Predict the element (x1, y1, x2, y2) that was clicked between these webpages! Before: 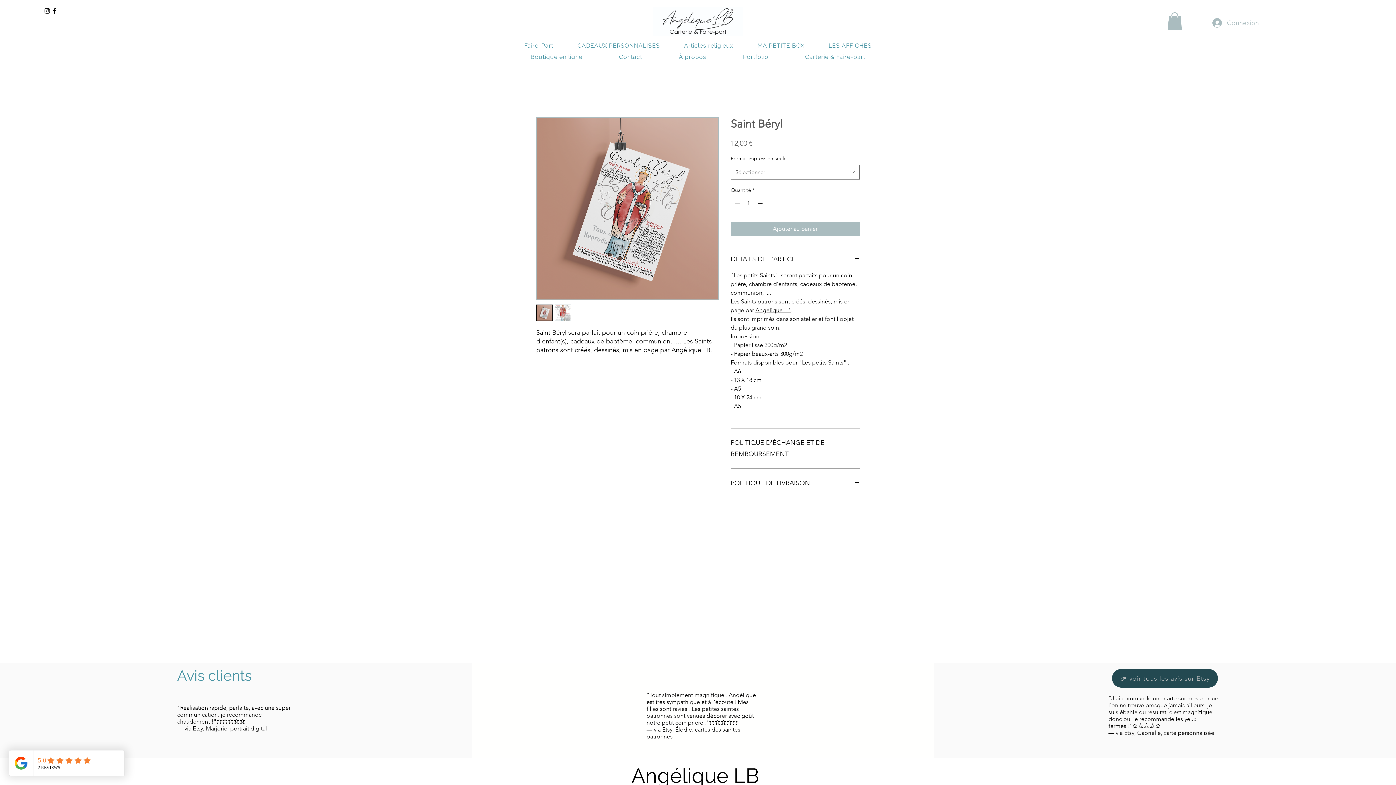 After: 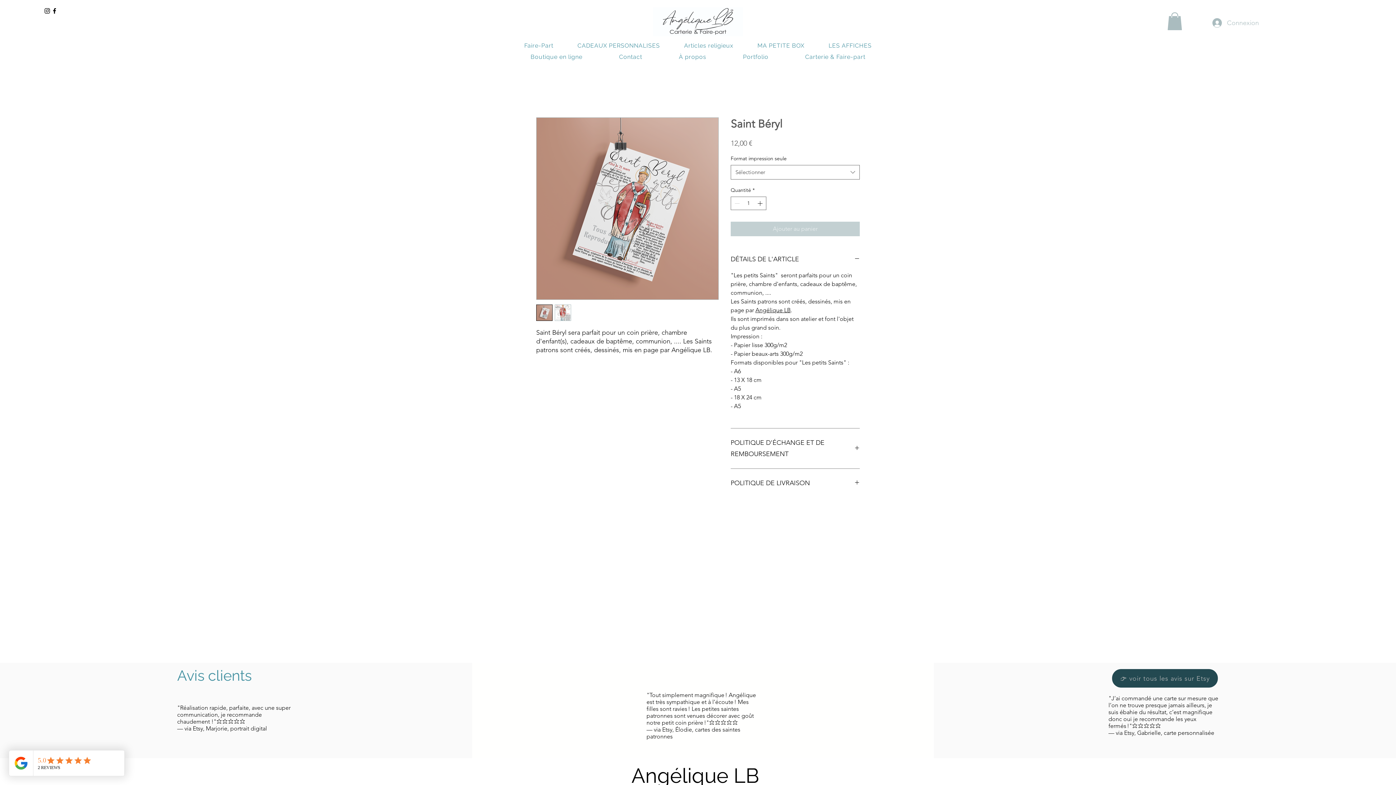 Action: bbox: (730, 221, 860, 236) label: Ajouter au panier